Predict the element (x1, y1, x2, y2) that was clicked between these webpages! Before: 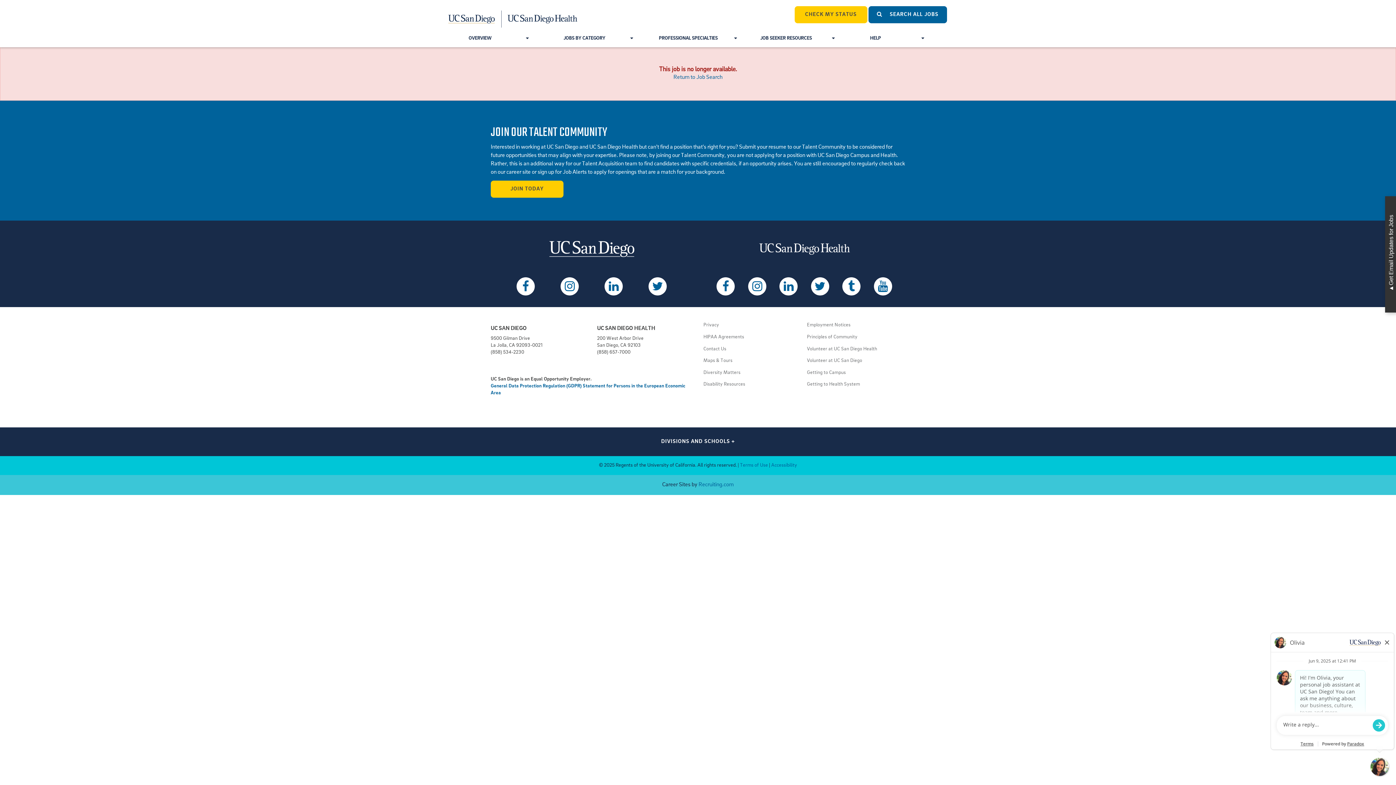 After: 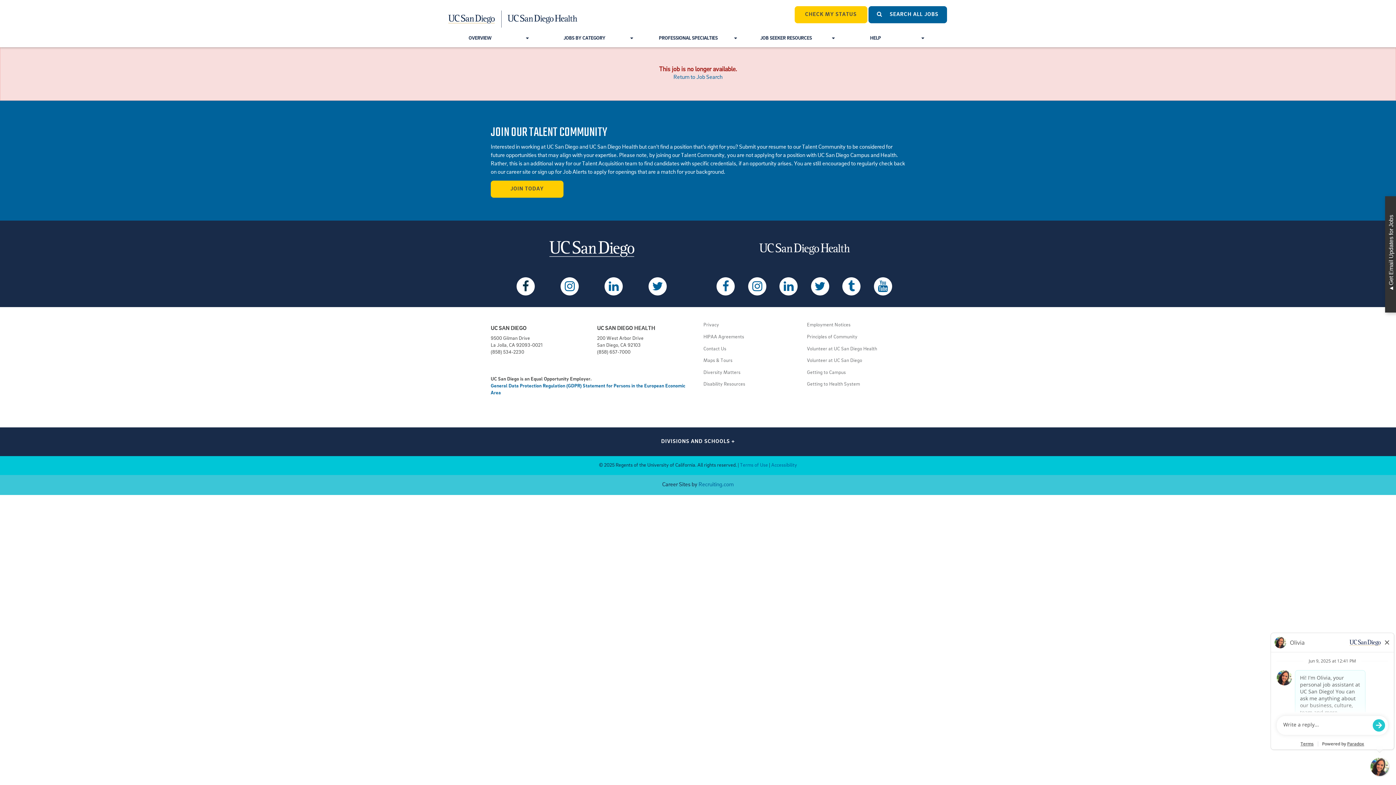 Action: bbox: (516, 277, 534, 295)